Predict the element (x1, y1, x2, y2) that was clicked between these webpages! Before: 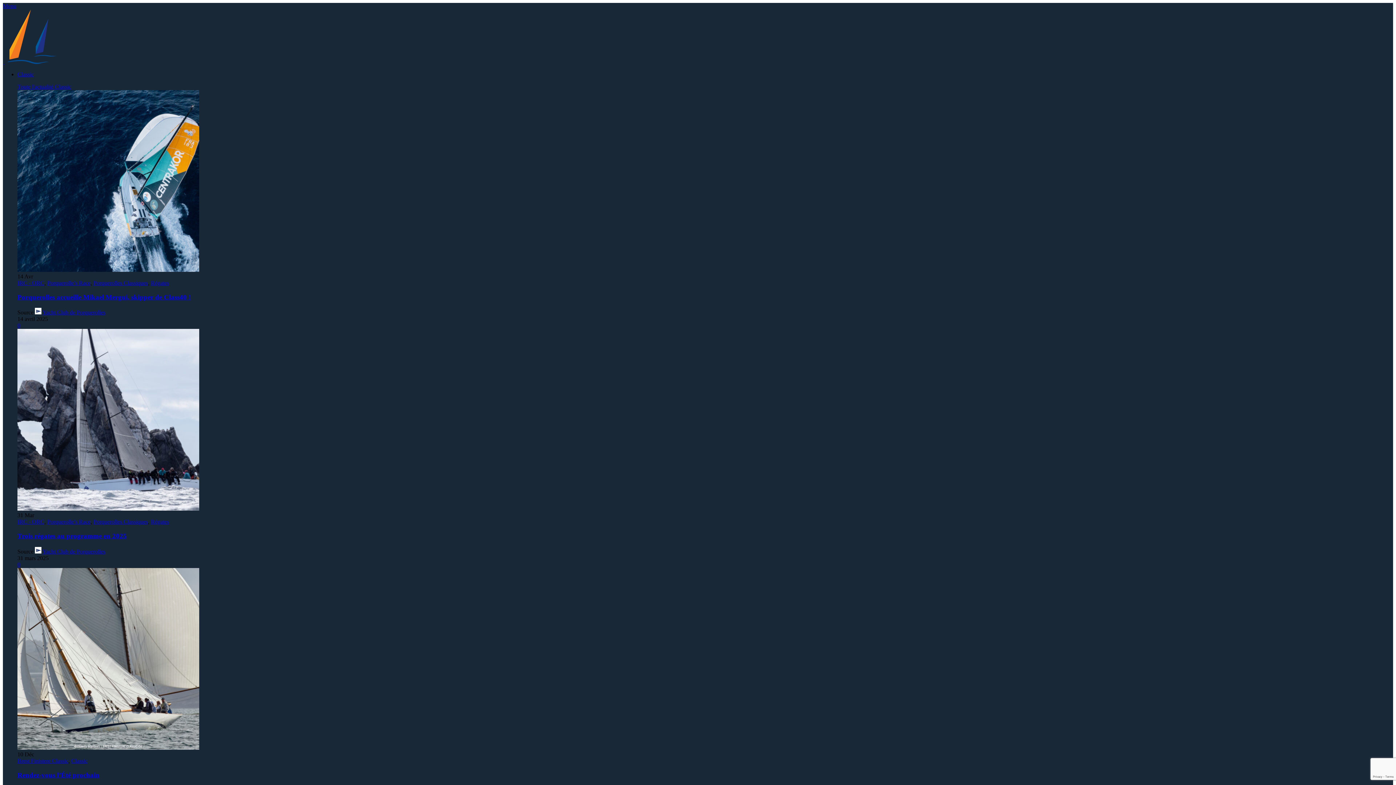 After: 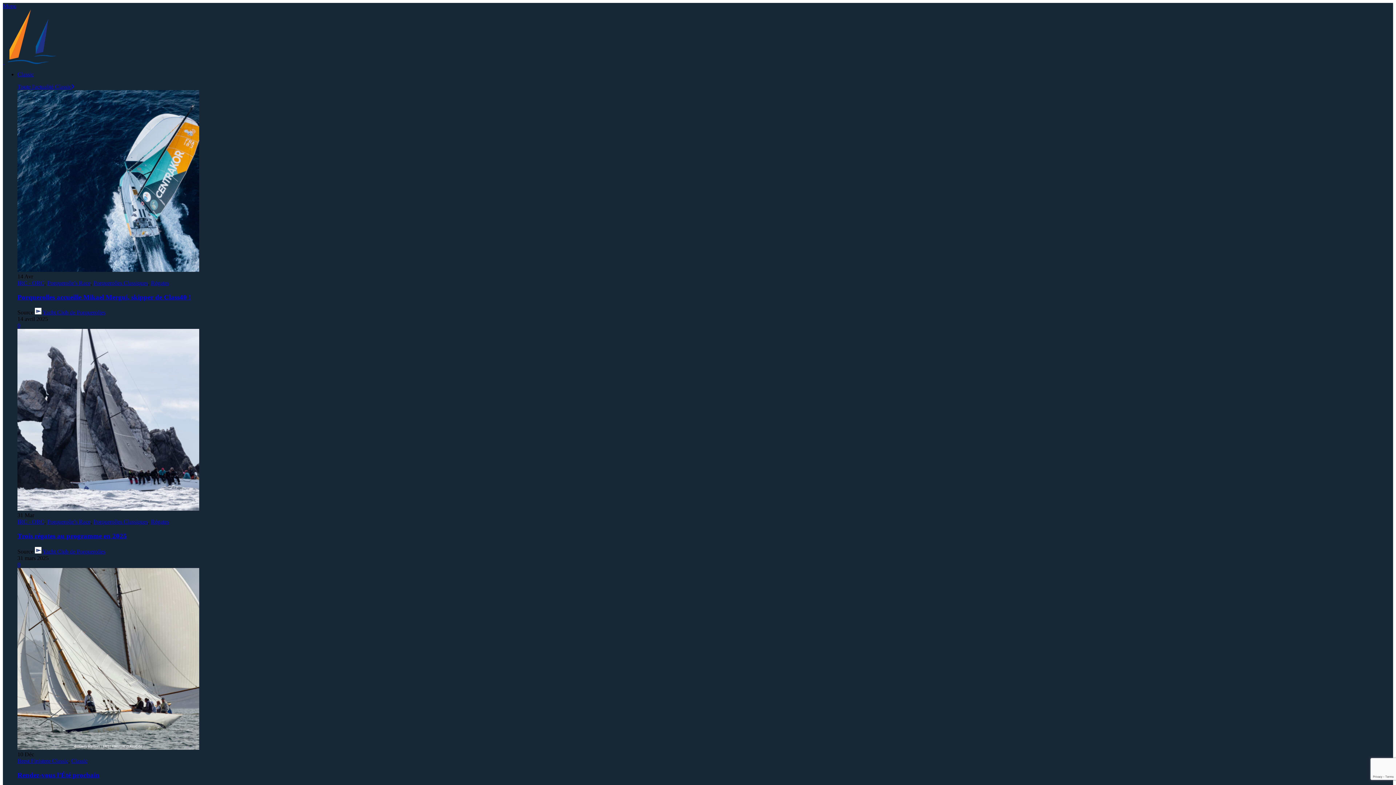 Action: bbox: (17, 293, 190, 300) label: Porquerolles accueille Mikael Mergui, skipper de Class40 !